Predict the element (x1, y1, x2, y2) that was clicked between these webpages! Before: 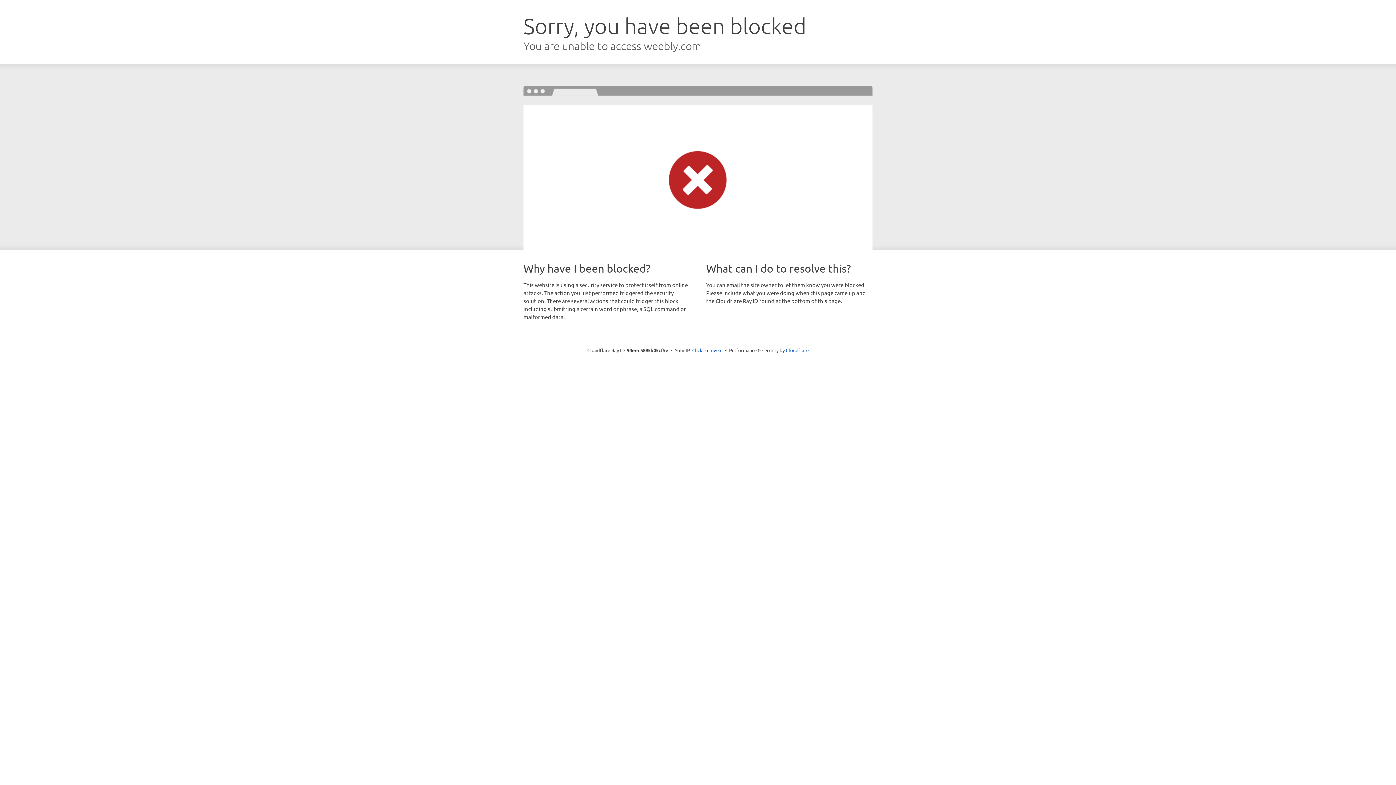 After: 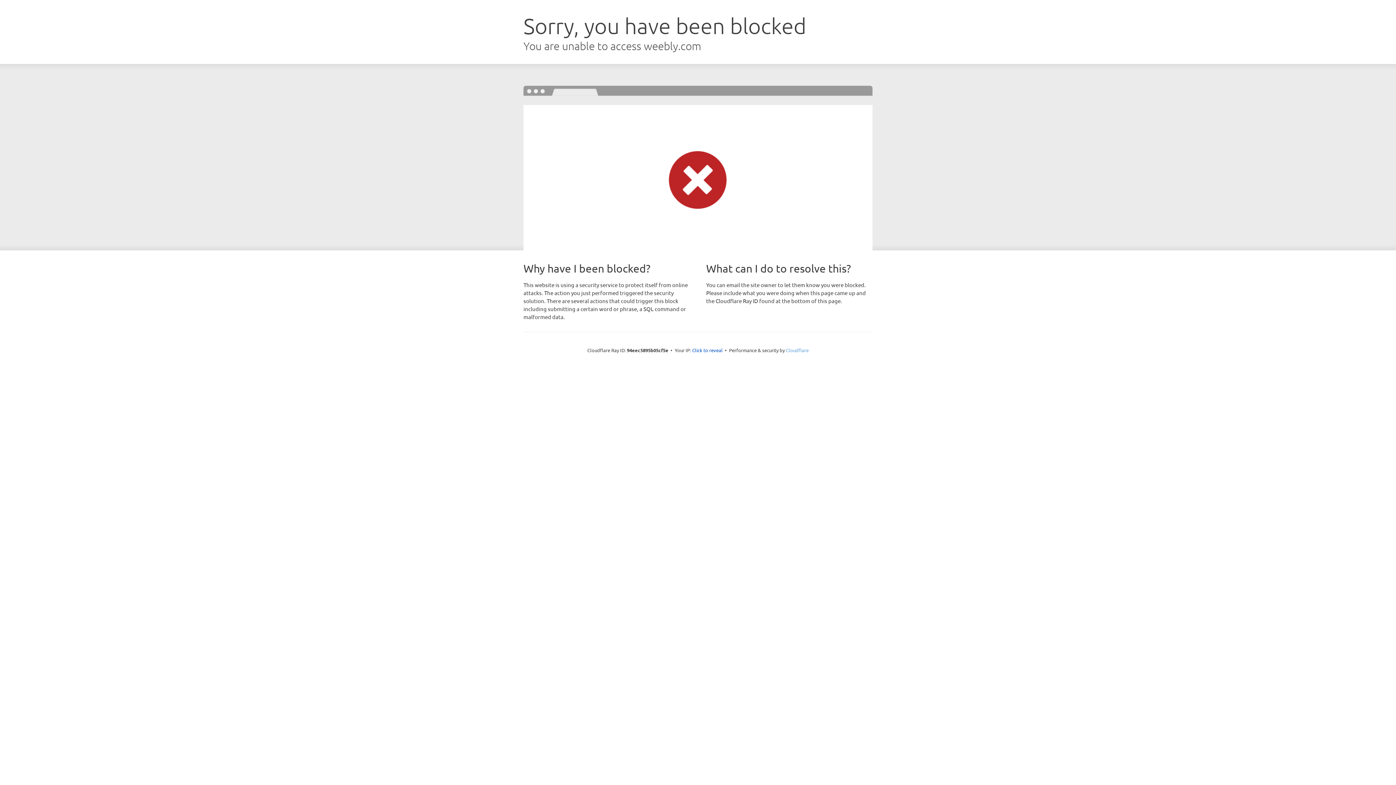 Action: label: Cloudflare bbox: (786, 347, 808, 353)